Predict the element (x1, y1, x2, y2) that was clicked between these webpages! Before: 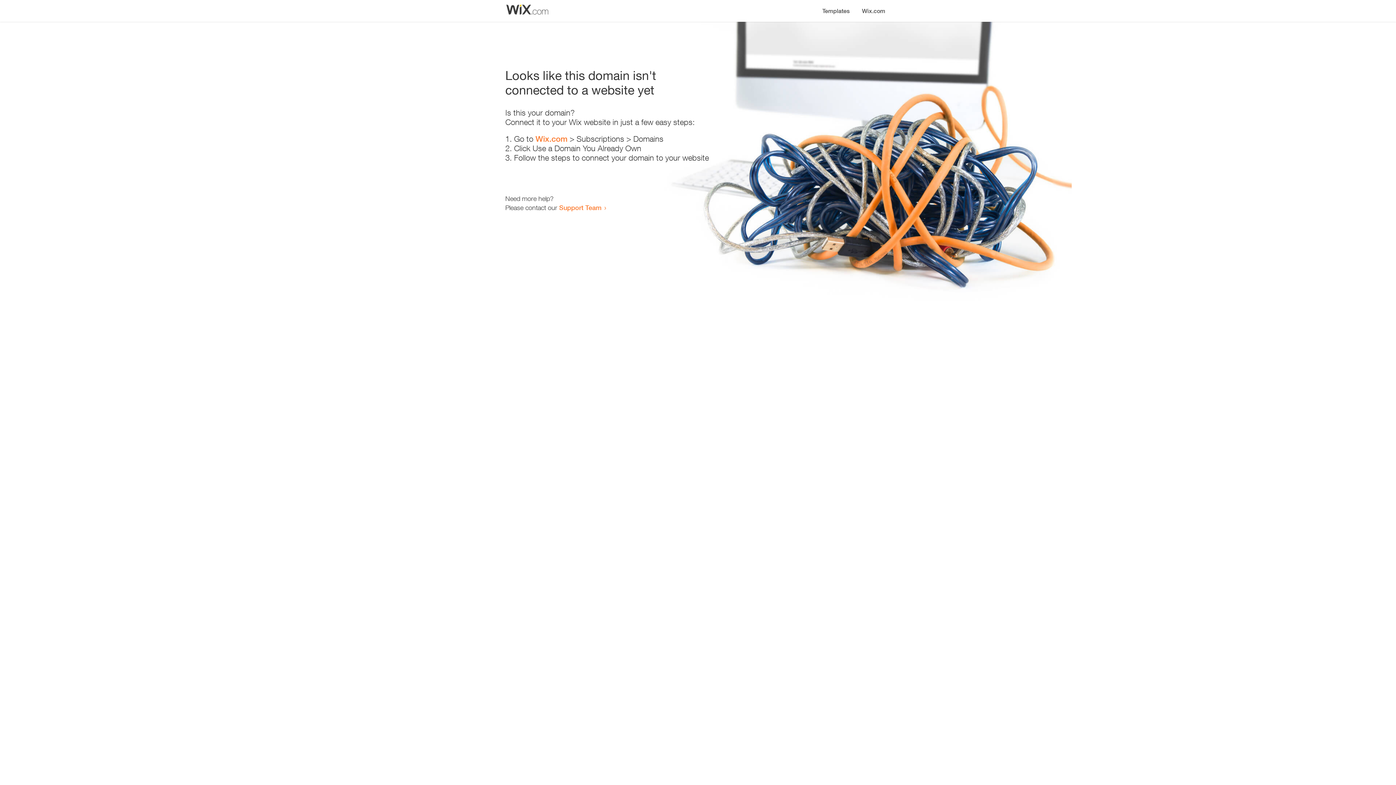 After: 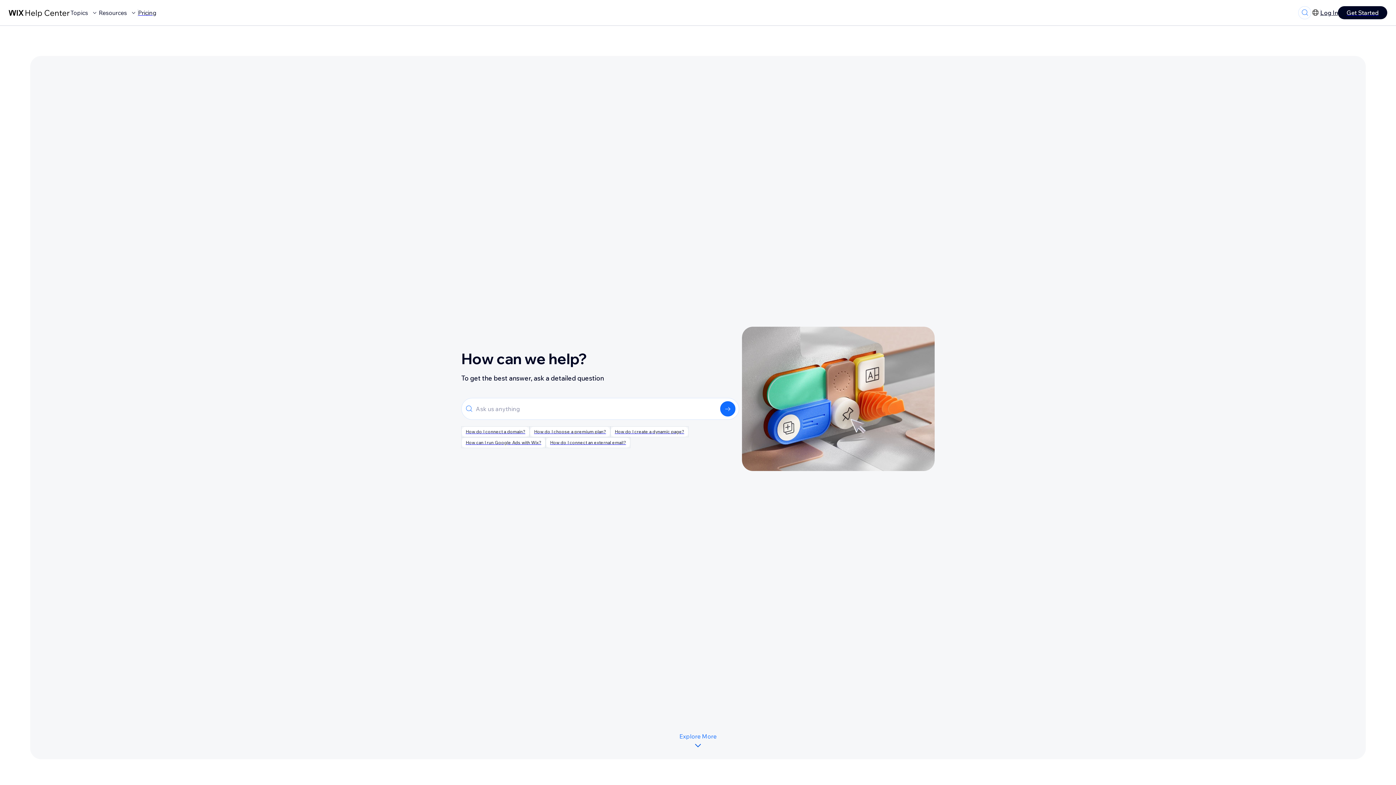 Action: label: Support Team bbox: (559, 203, 601, 211)